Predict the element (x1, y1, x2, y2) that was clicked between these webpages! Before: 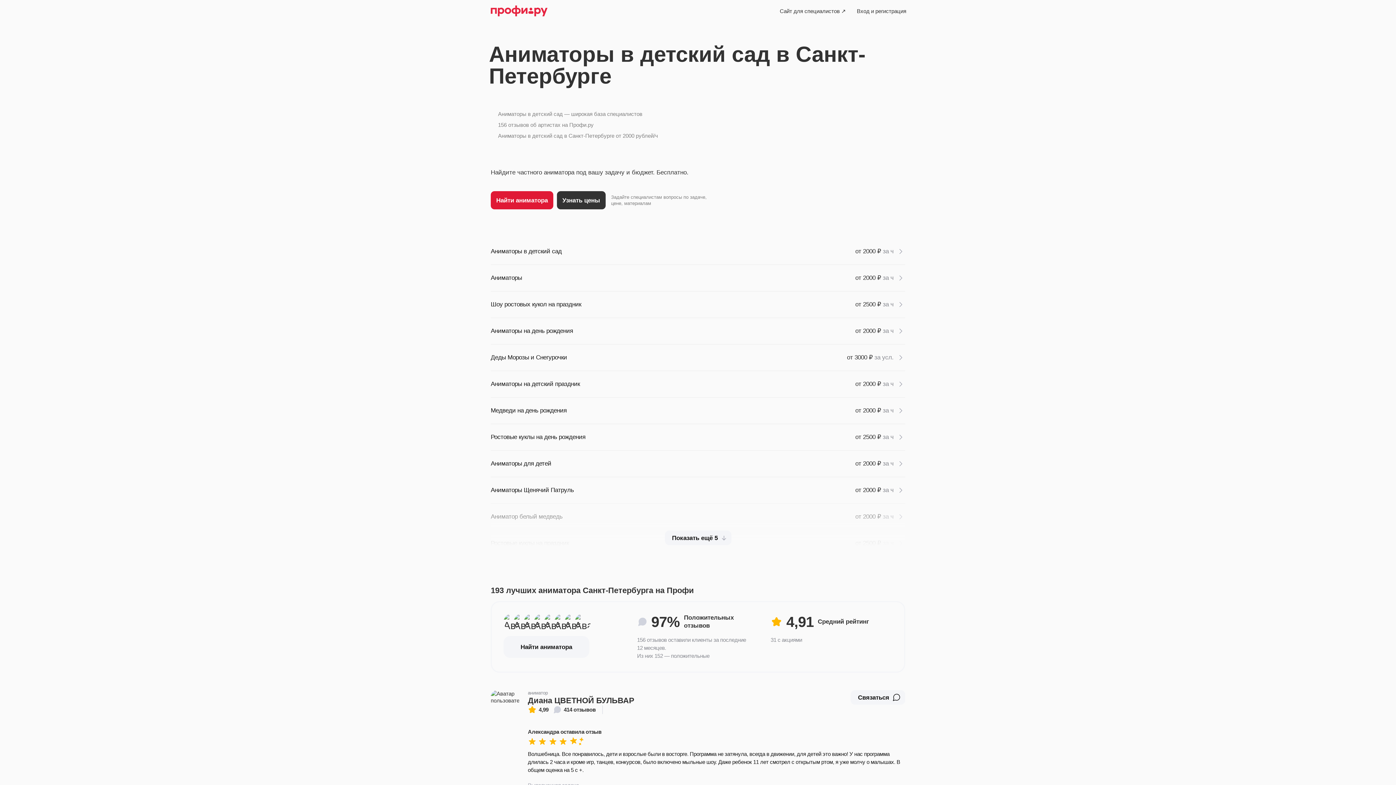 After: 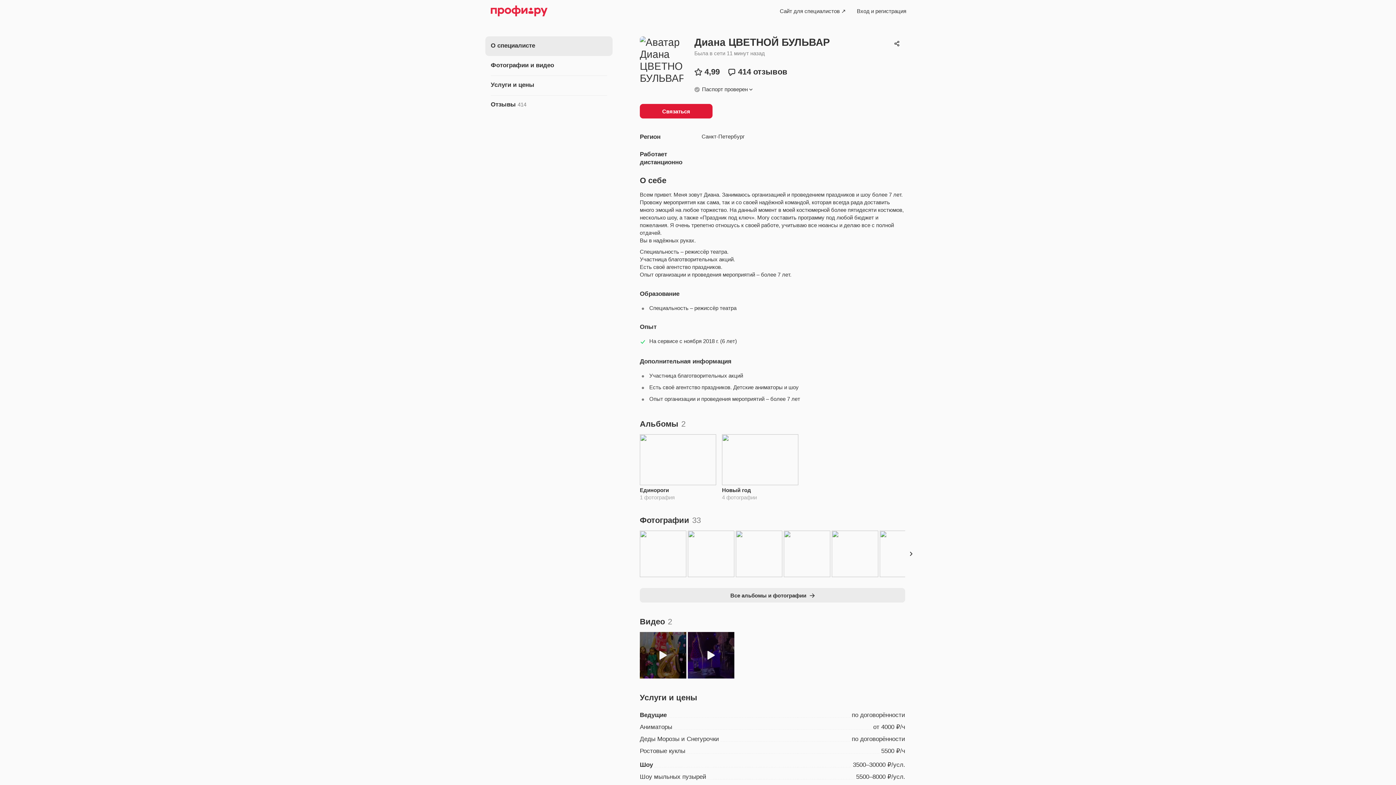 Action: bbox: (528, 696, 634, 705) label: Диана ЦВЕТНОЙ БУЛЬВАР